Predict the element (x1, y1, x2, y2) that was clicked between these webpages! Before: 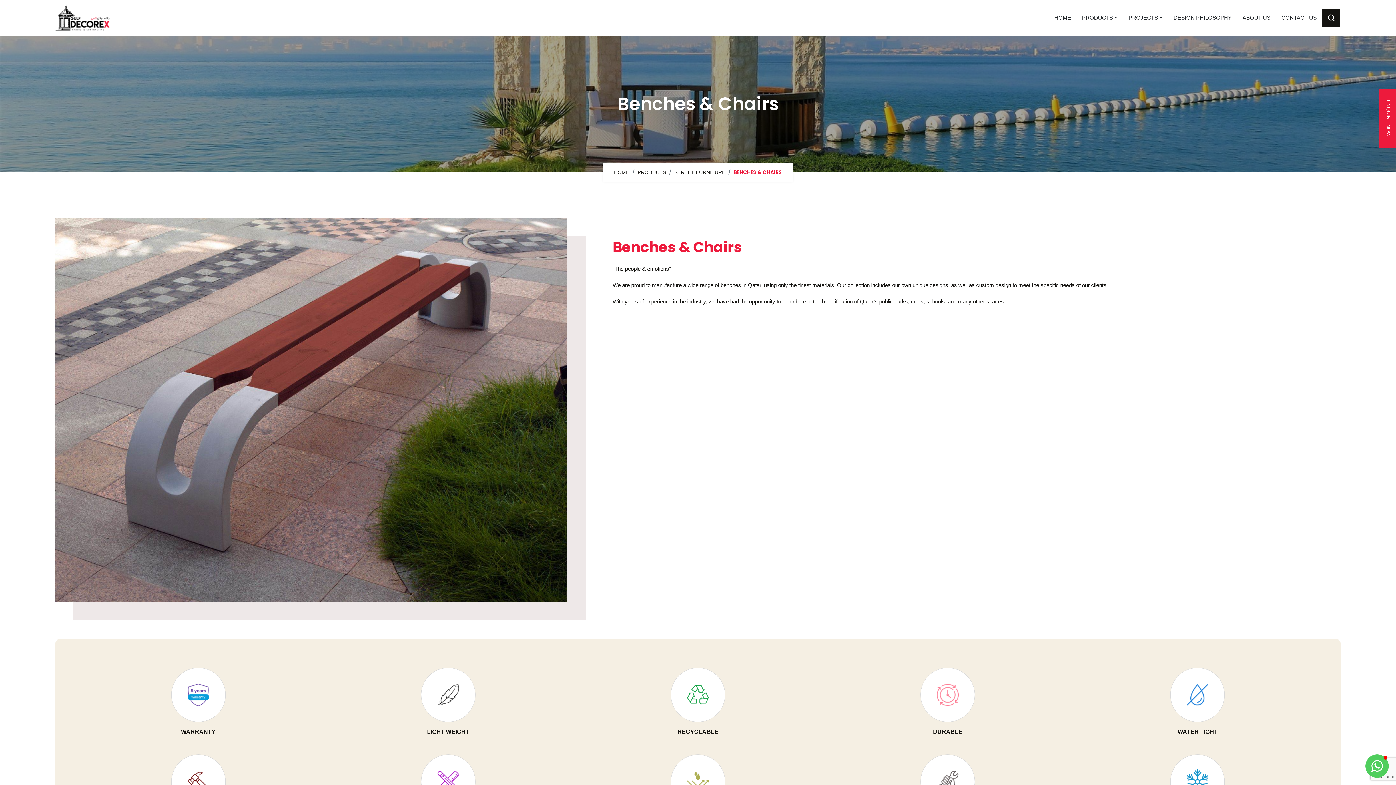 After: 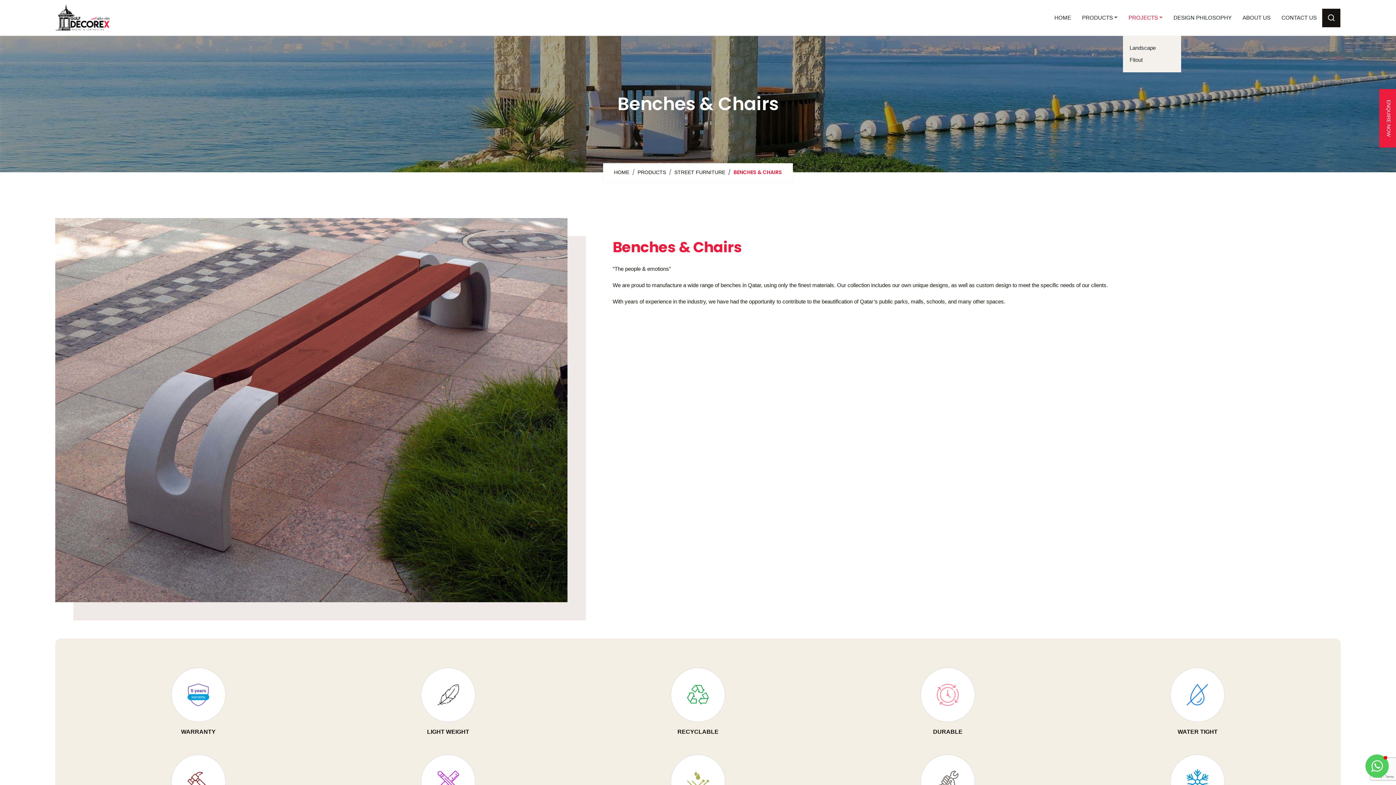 Action: bbox: (1128, 0, 1162, 35) label: PROJECTS